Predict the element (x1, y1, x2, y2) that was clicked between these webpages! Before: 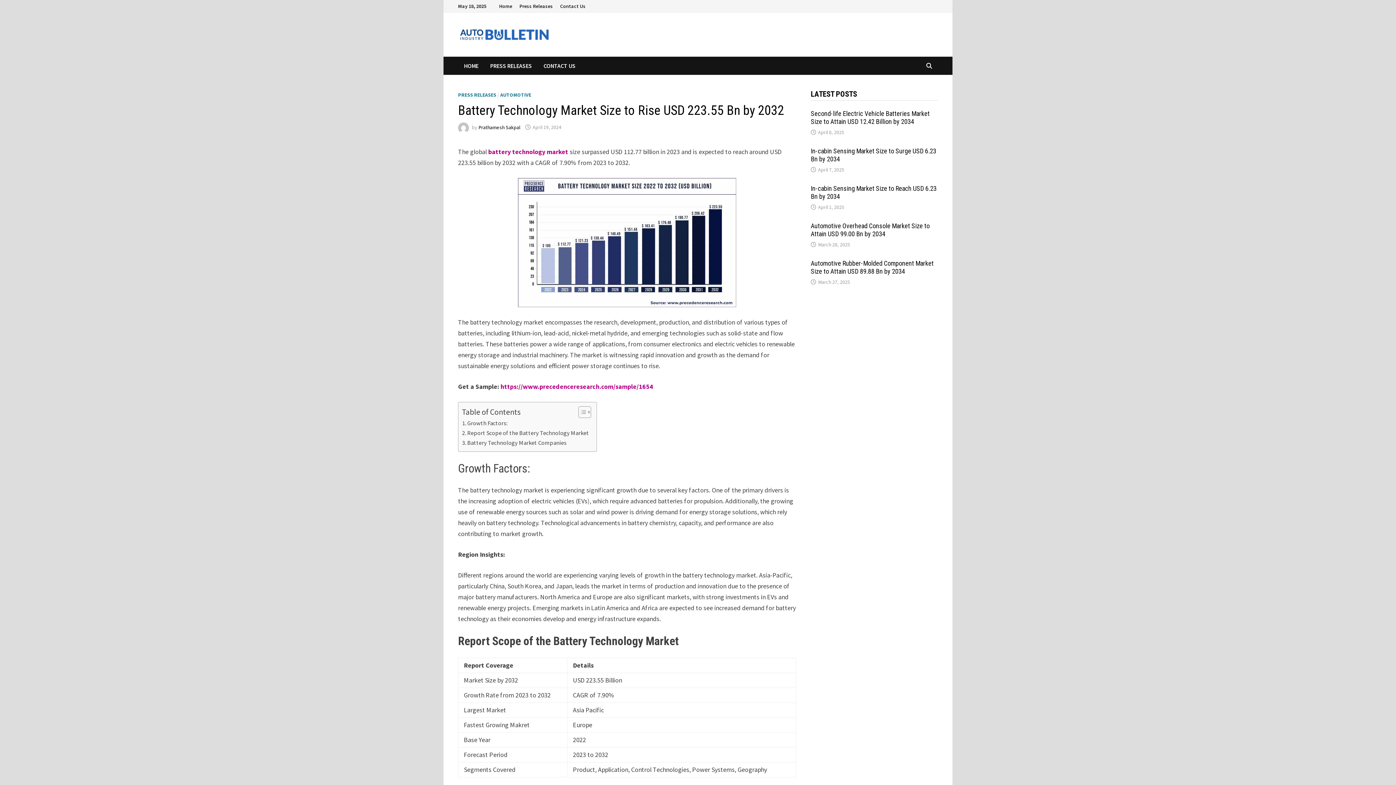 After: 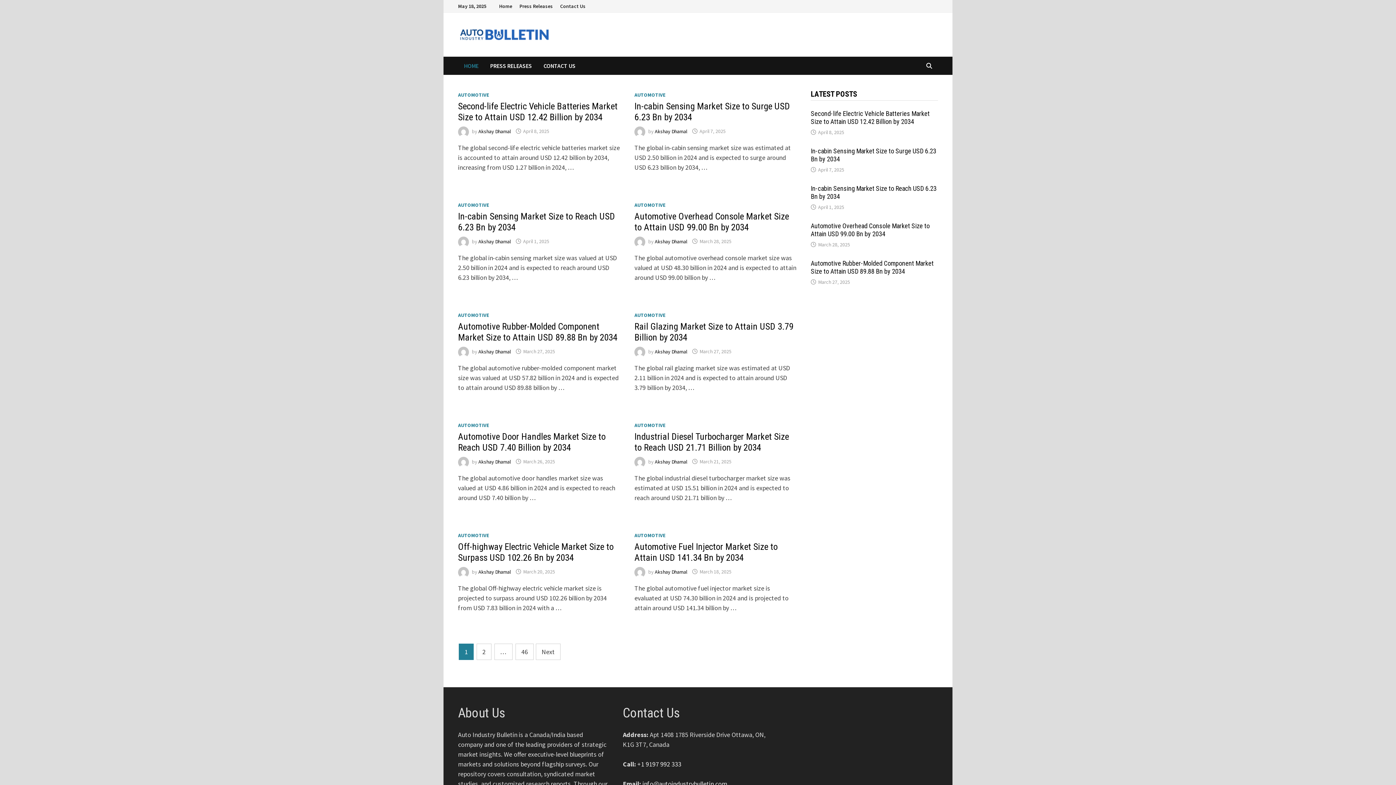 Action: bbox: (458, 56, 484, 74) label: HOME